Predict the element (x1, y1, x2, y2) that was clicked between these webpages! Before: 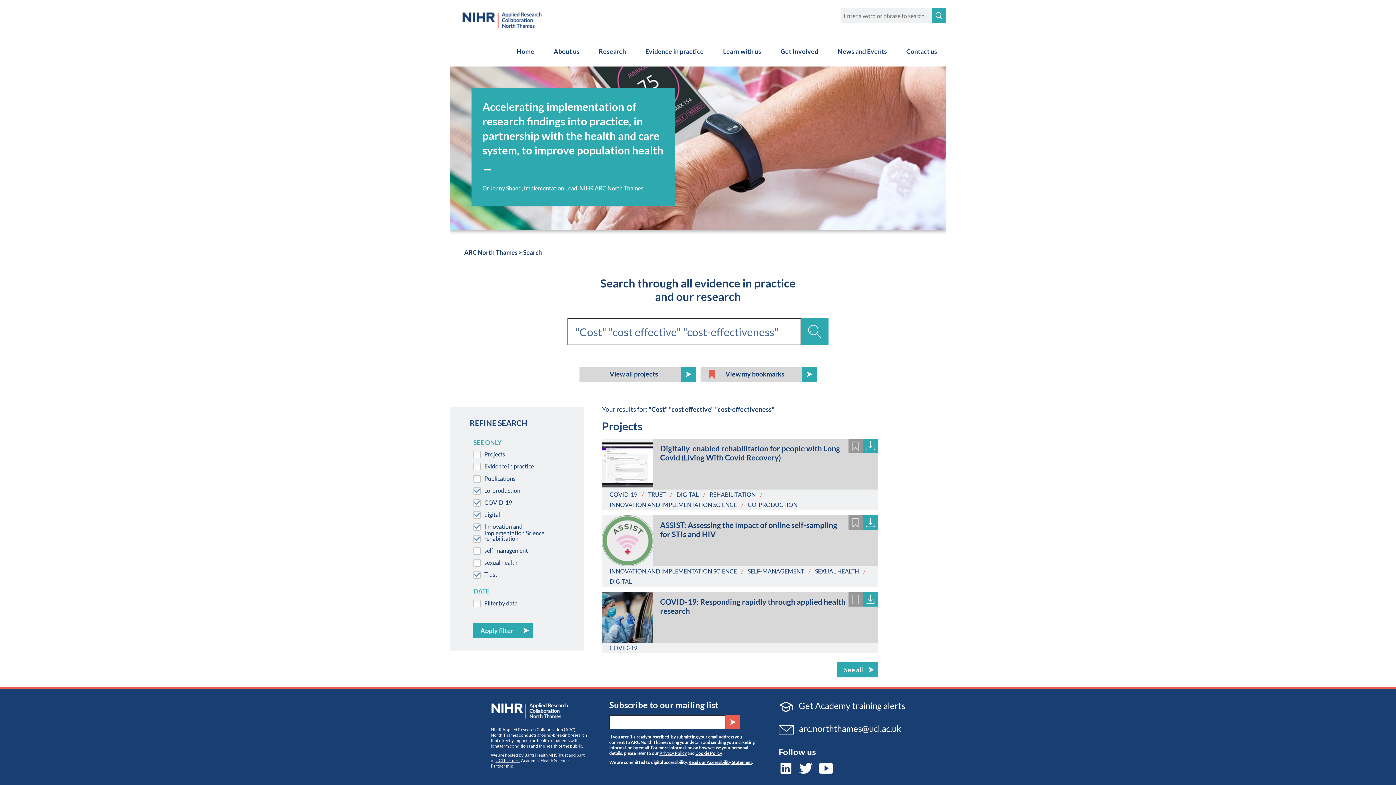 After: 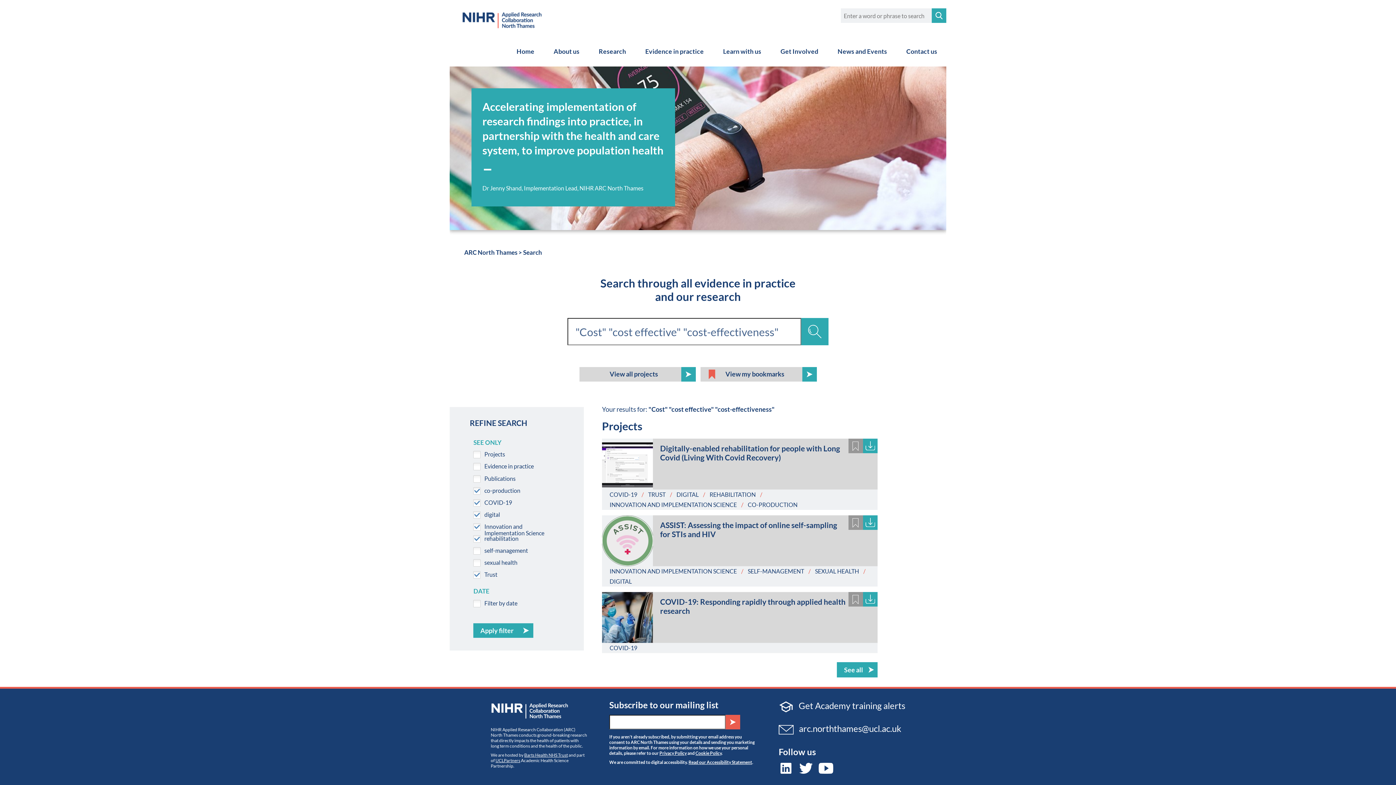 Action: bbox: (609, 491, 637, 498) label: COVID-19